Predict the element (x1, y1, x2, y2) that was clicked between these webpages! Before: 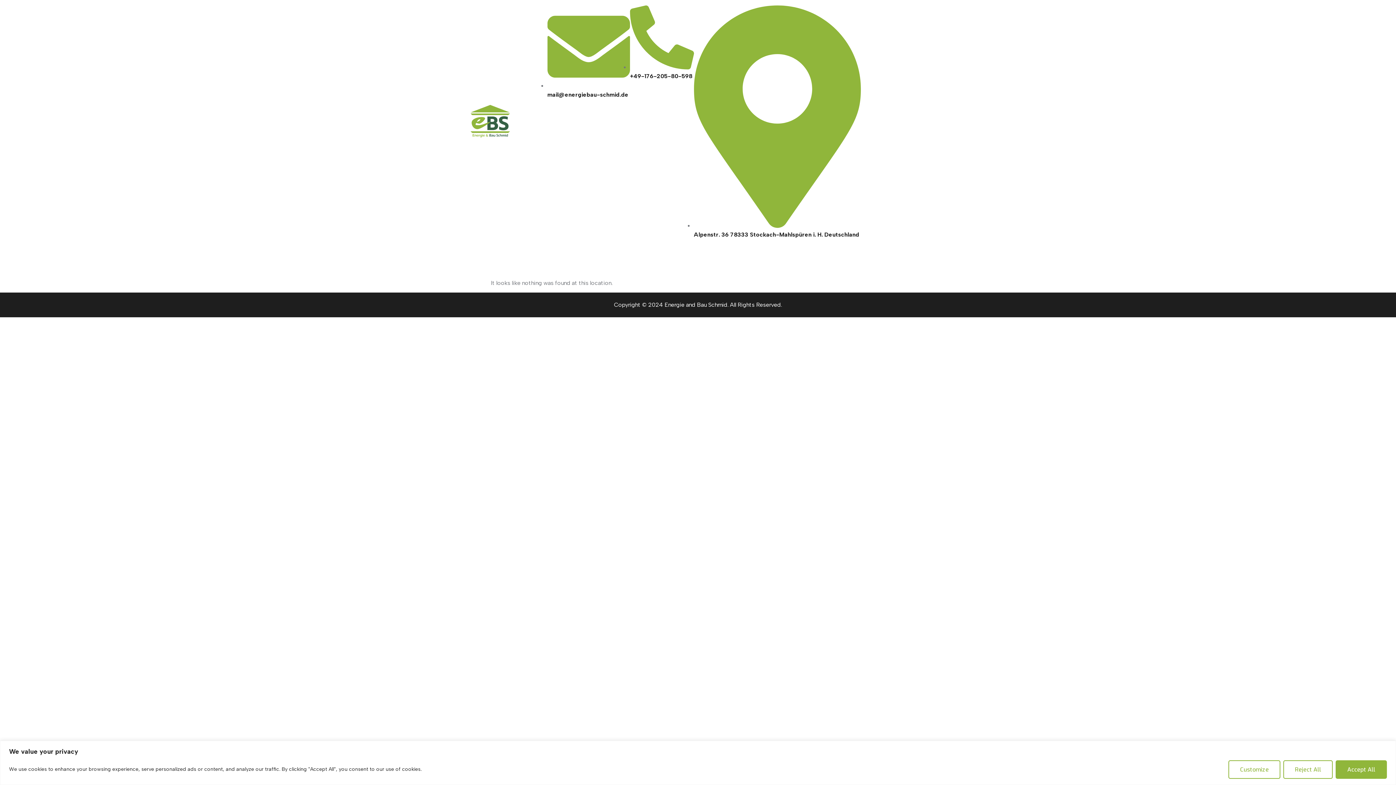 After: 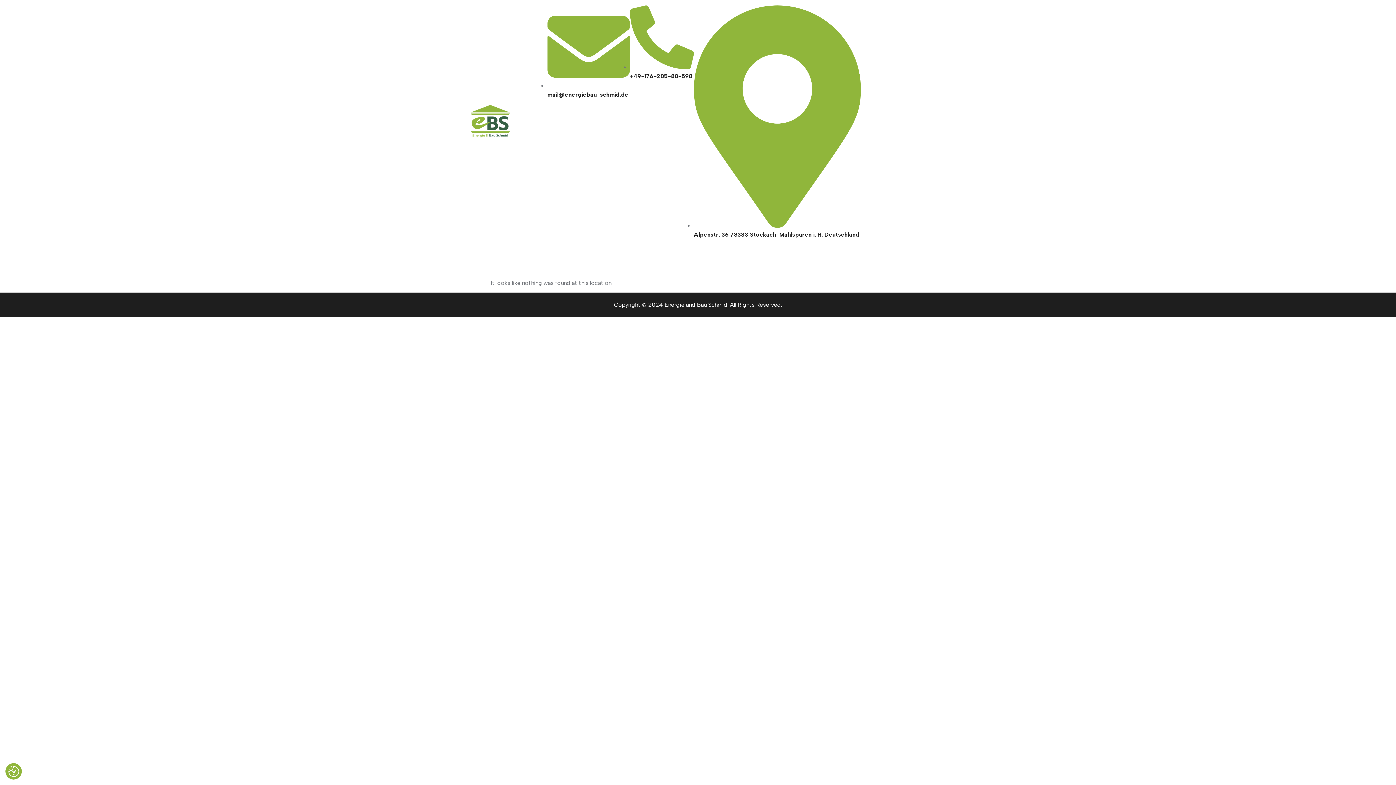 Action: label: Accept All bbox: (1336, 760, 1387, 779)